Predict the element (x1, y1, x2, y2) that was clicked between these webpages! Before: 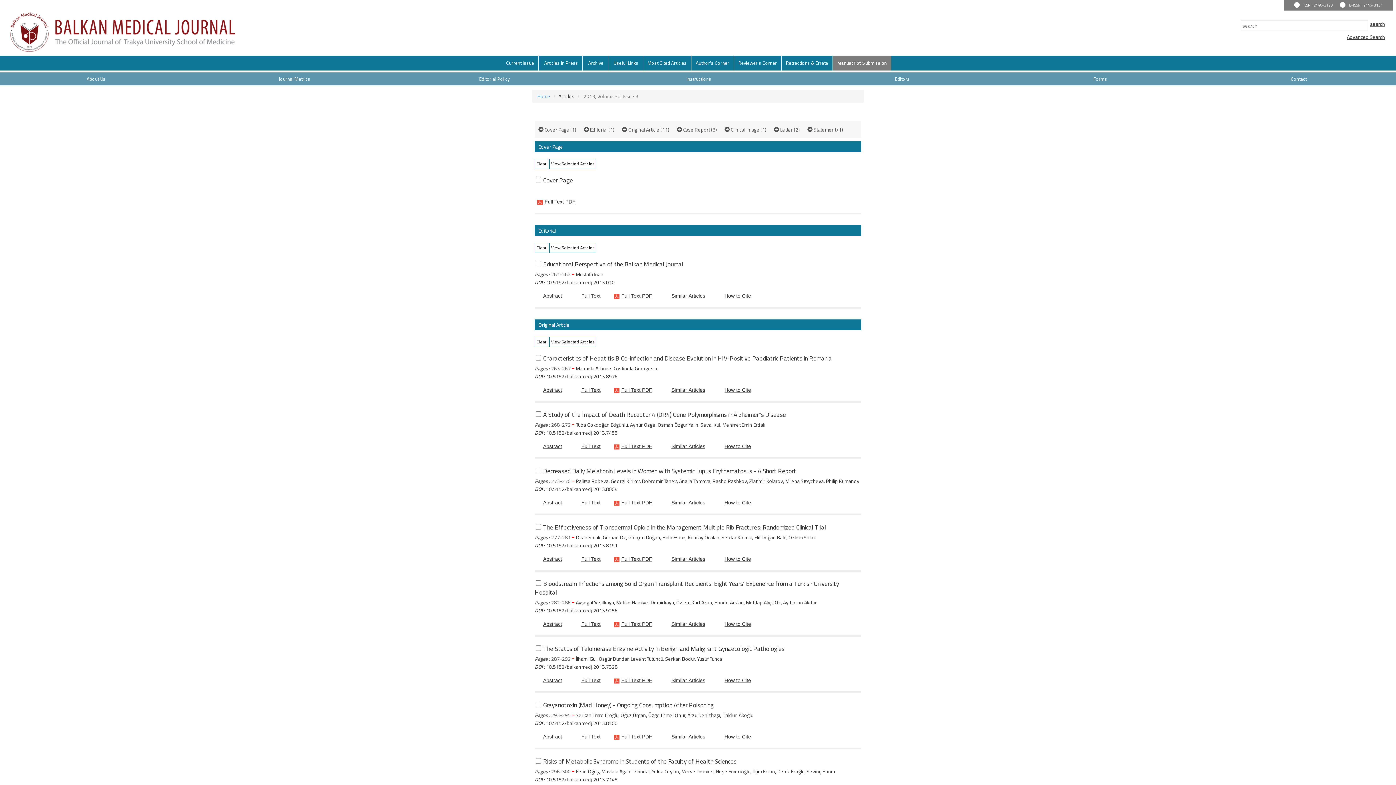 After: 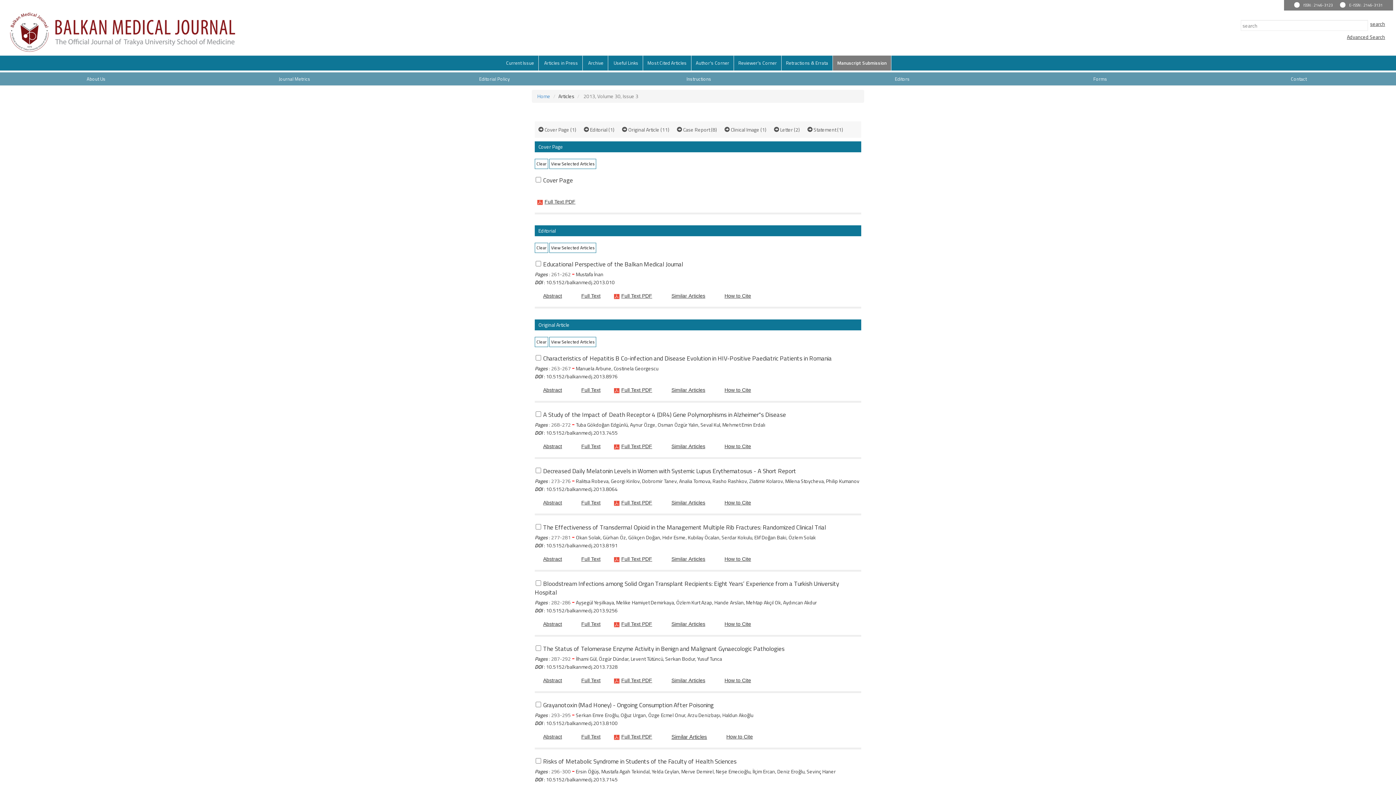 Action: label: Similar Articles bbox: (671, 734, 705, 740)